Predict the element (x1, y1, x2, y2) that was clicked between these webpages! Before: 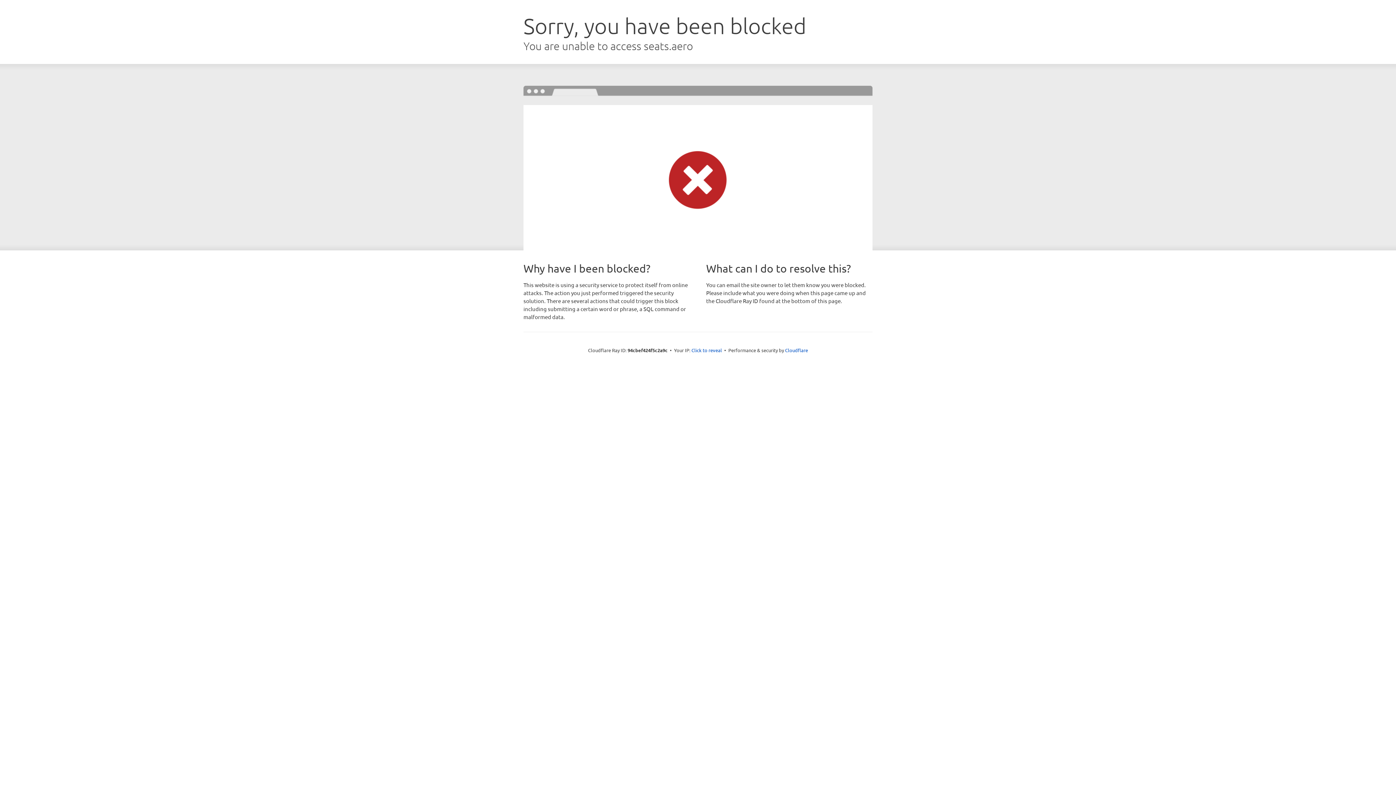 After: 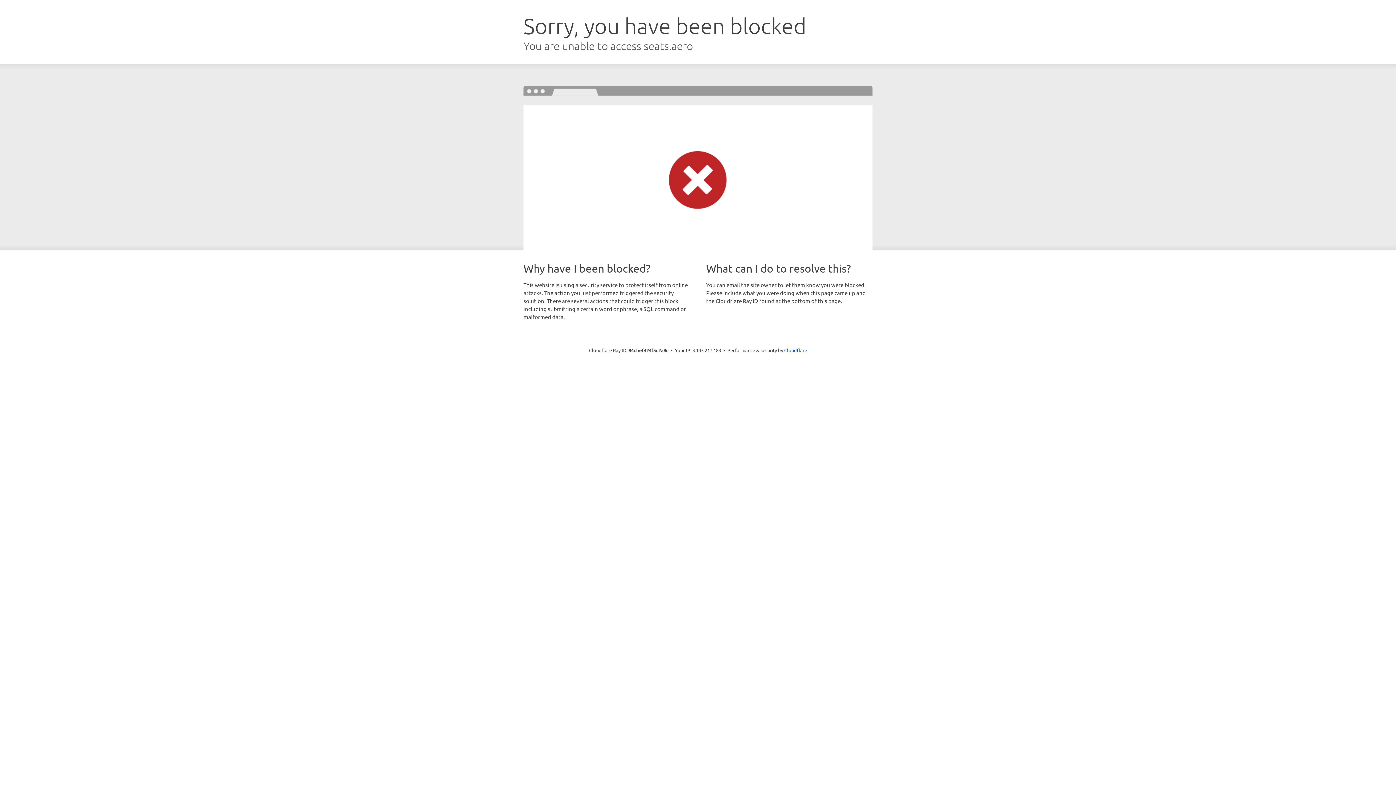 Action: bbox: (691, 346, 722, 353) label: Click to reveal